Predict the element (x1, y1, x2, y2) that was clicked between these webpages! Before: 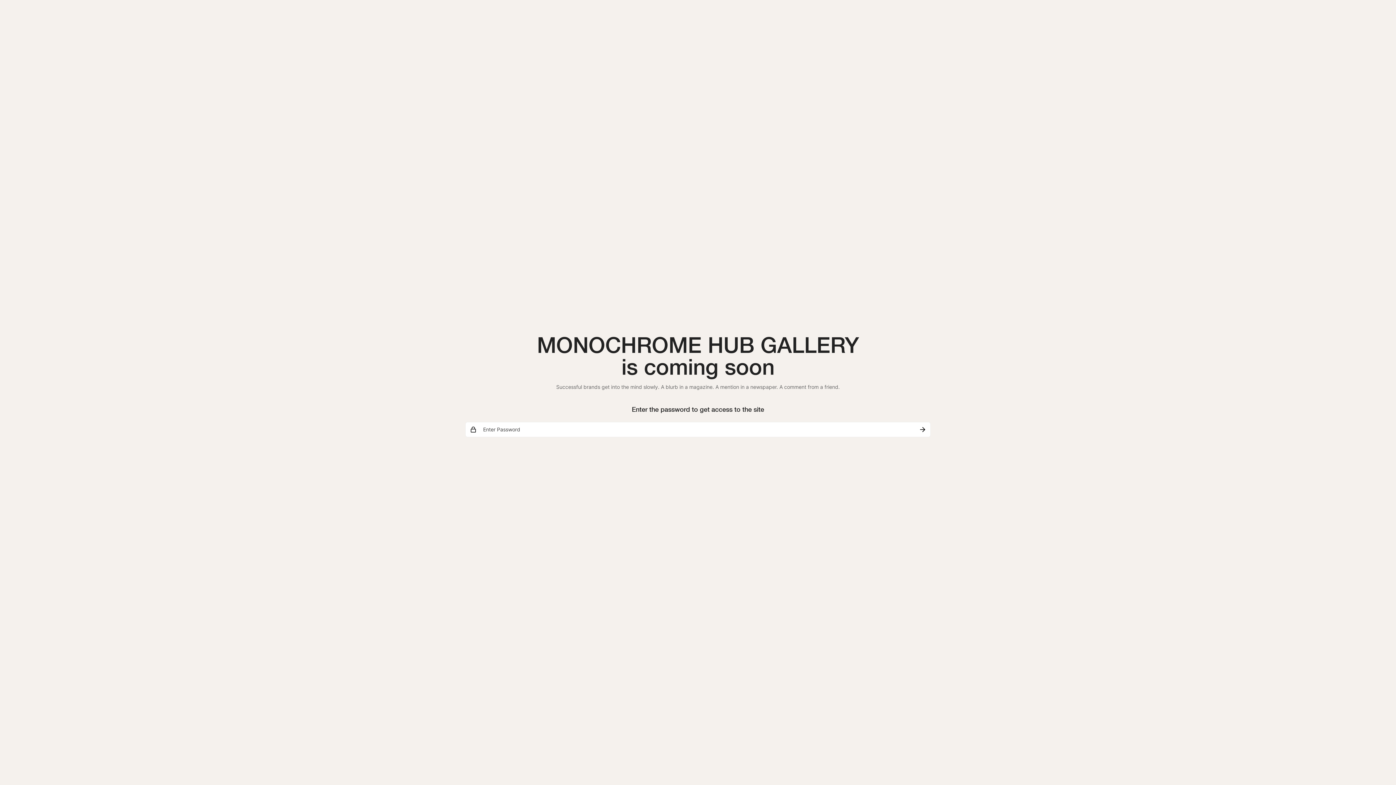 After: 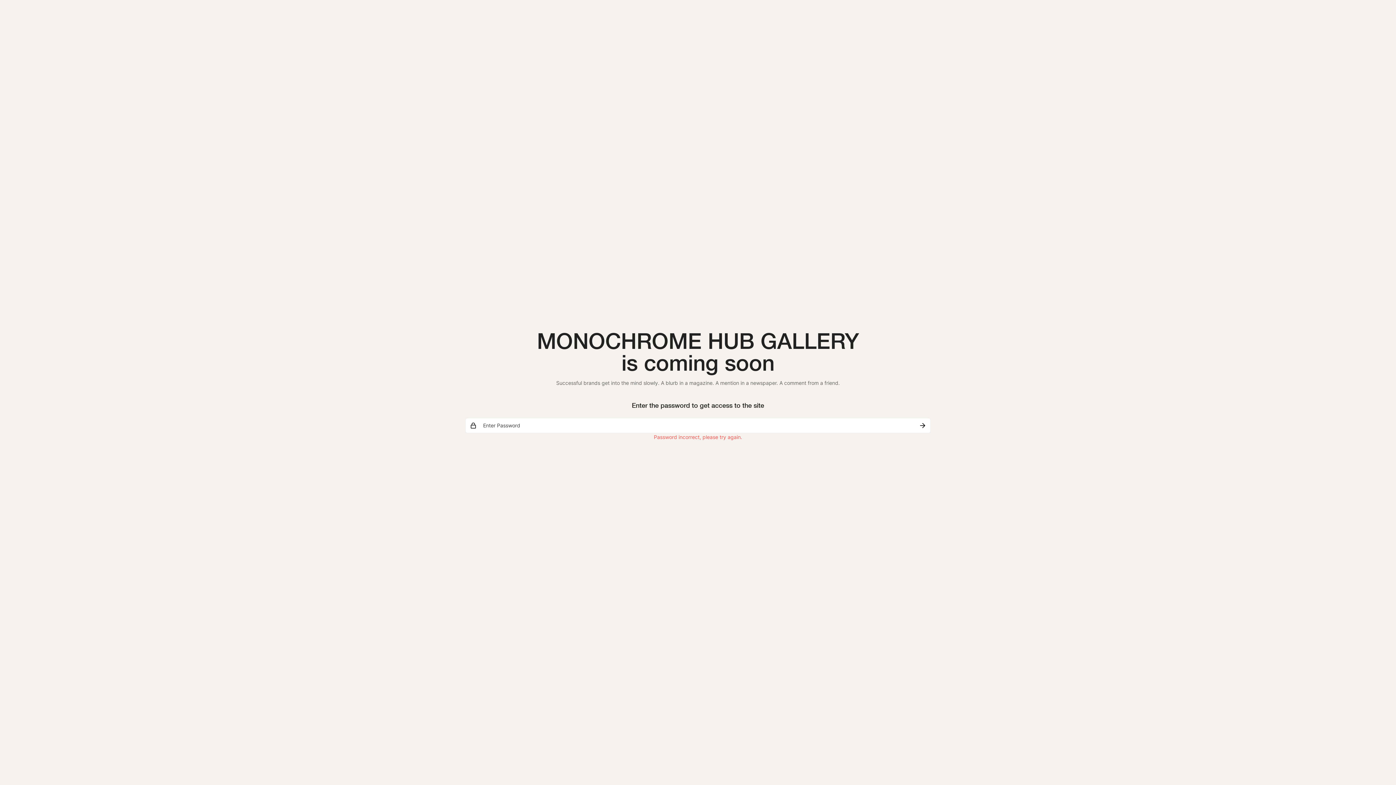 Action: bbox: (914, 422, 930, 437) label: Submit